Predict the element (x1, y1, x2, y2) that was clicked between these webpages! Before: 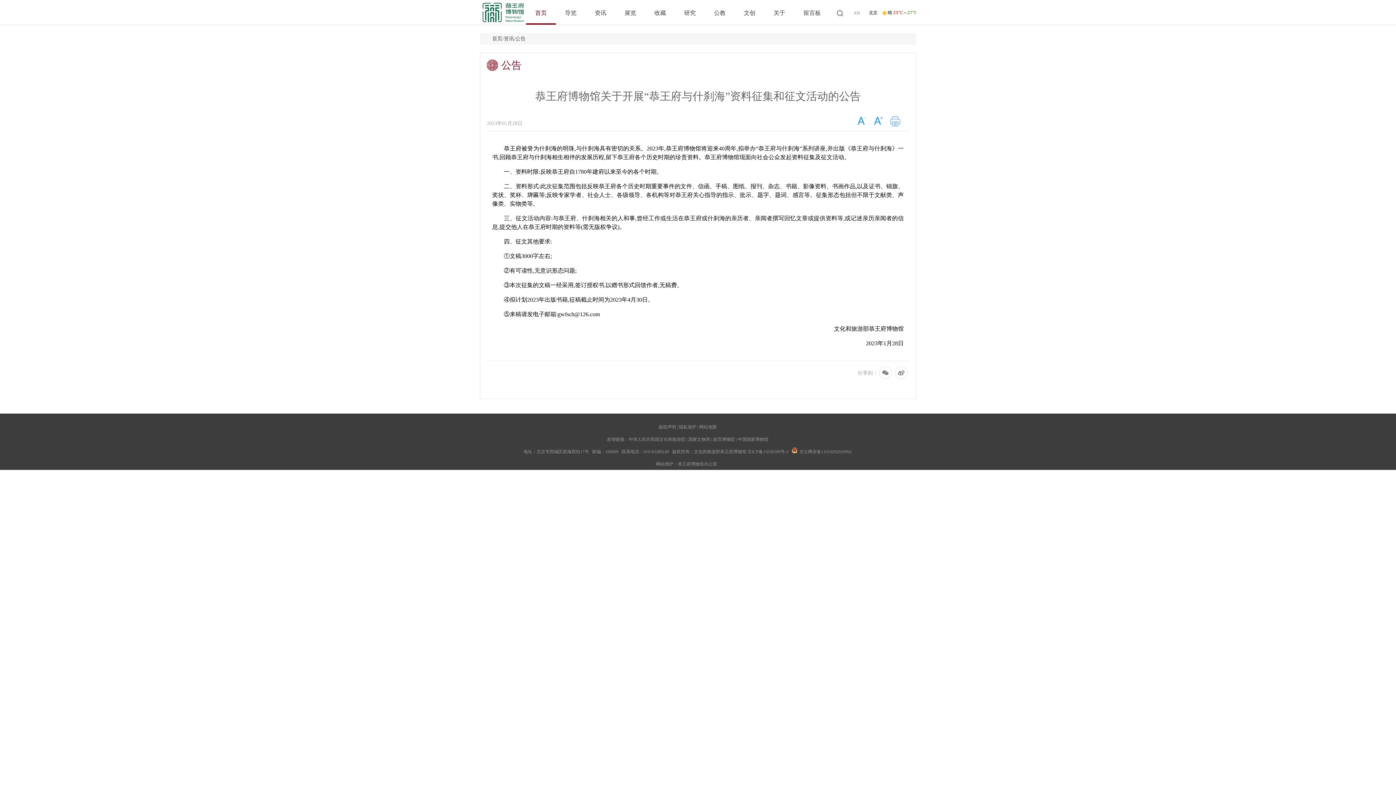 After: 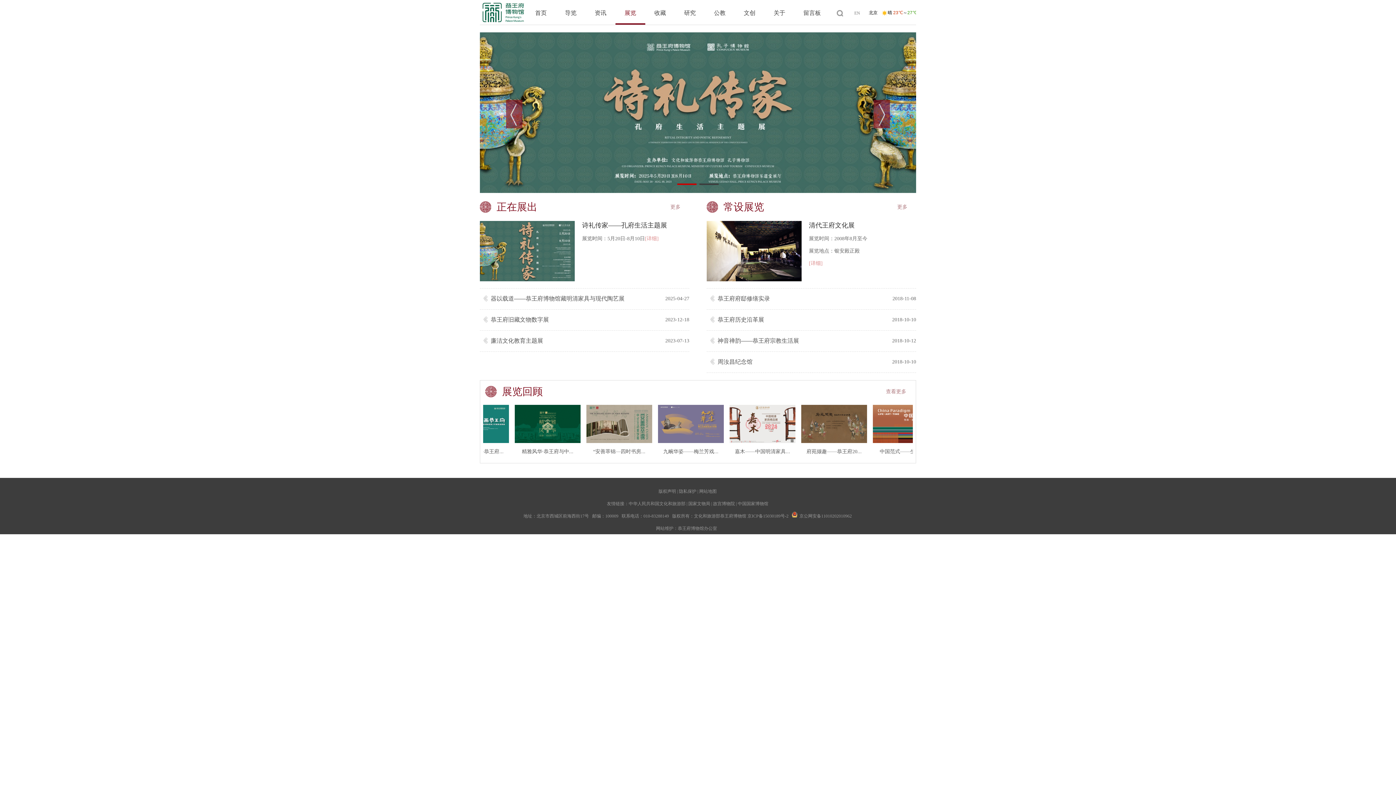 Action: label: 展览 bbox: (615, 2, 645, 24)